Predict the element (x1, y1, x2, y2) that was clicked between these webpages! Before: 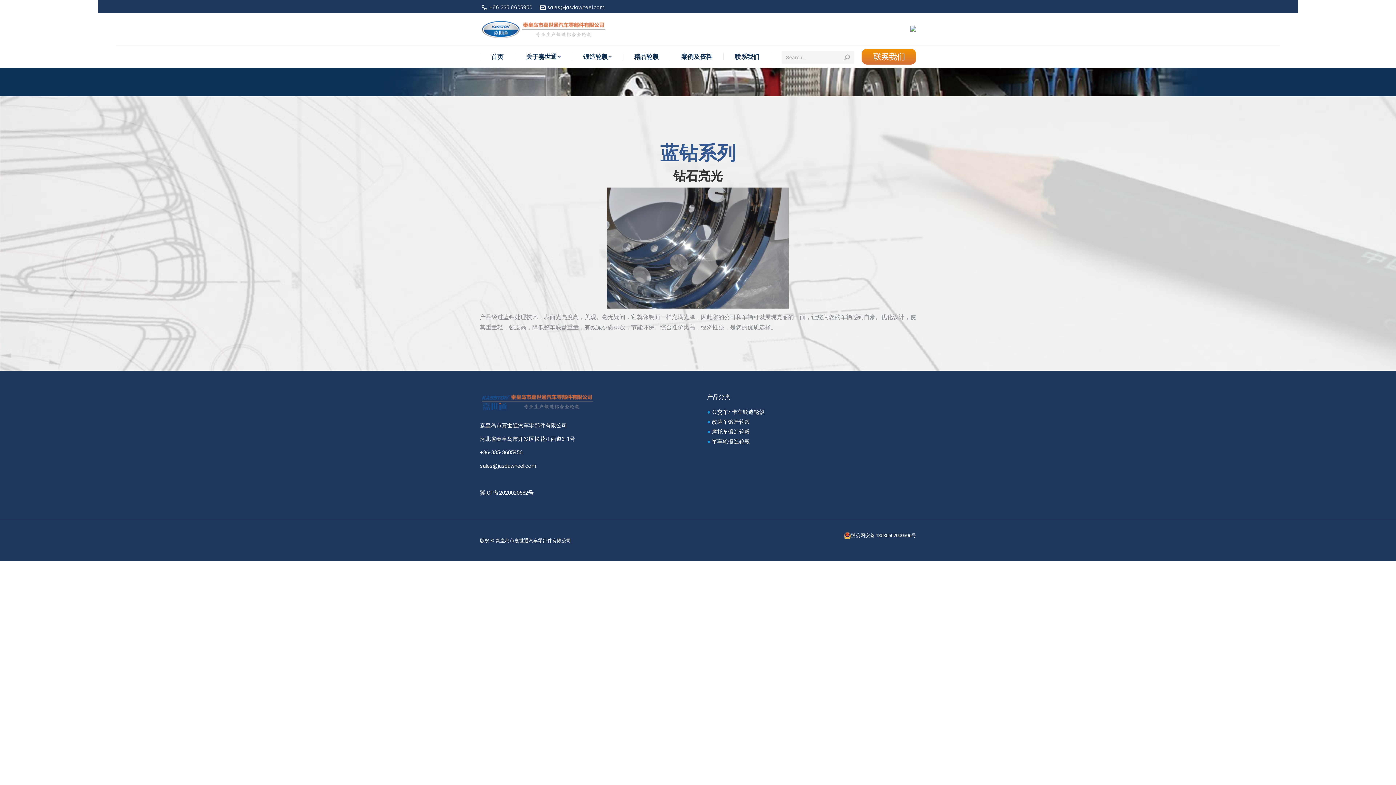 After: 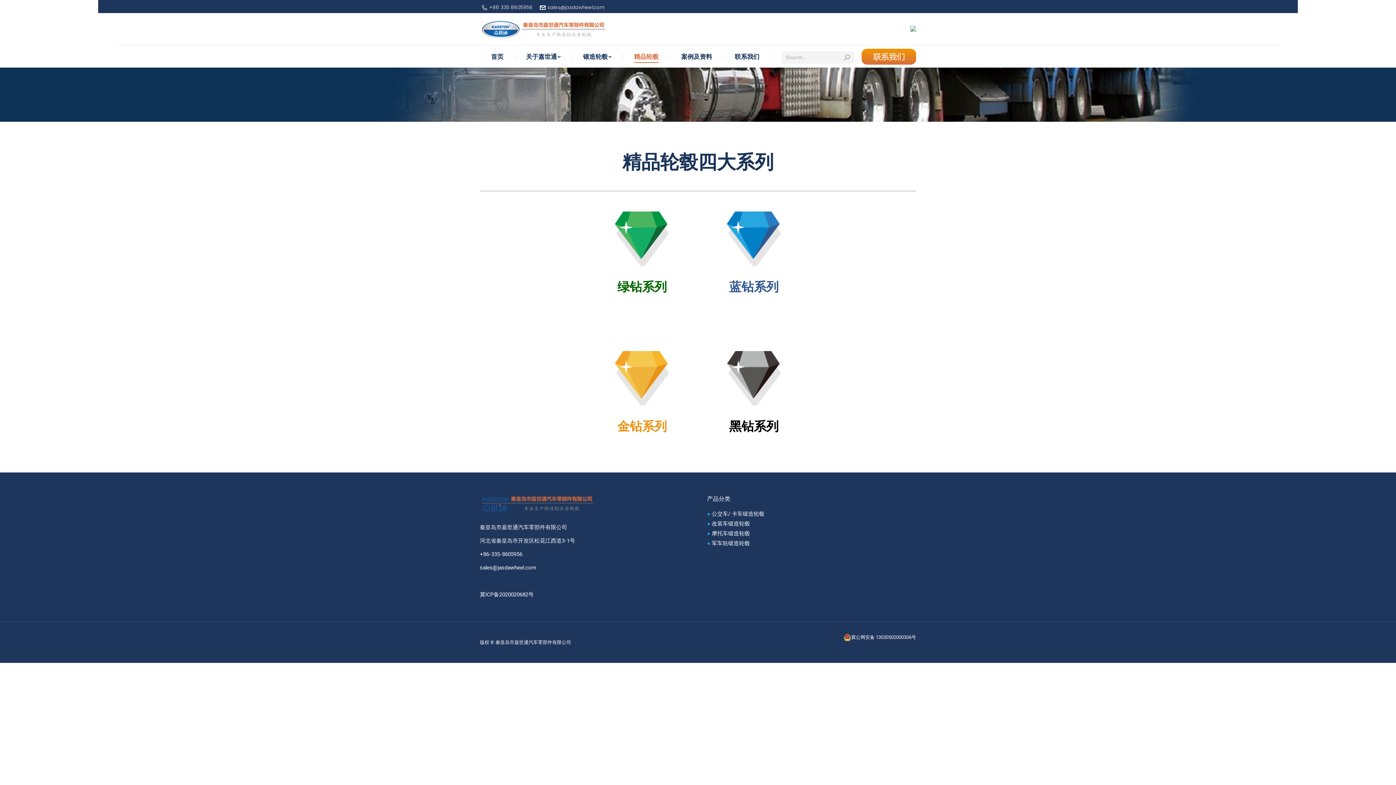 Action: label: 精品轮毂 bbox: (634, 51, 658, 62)